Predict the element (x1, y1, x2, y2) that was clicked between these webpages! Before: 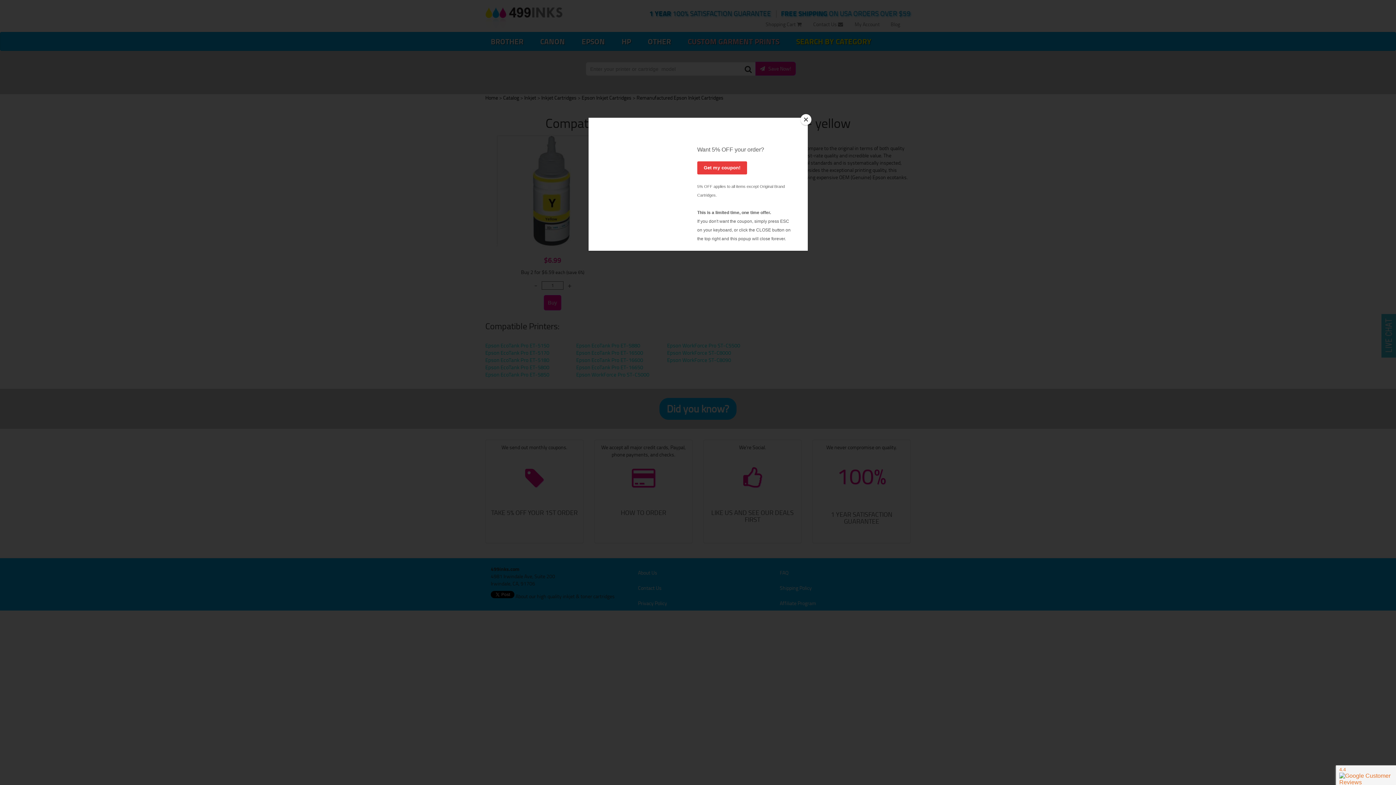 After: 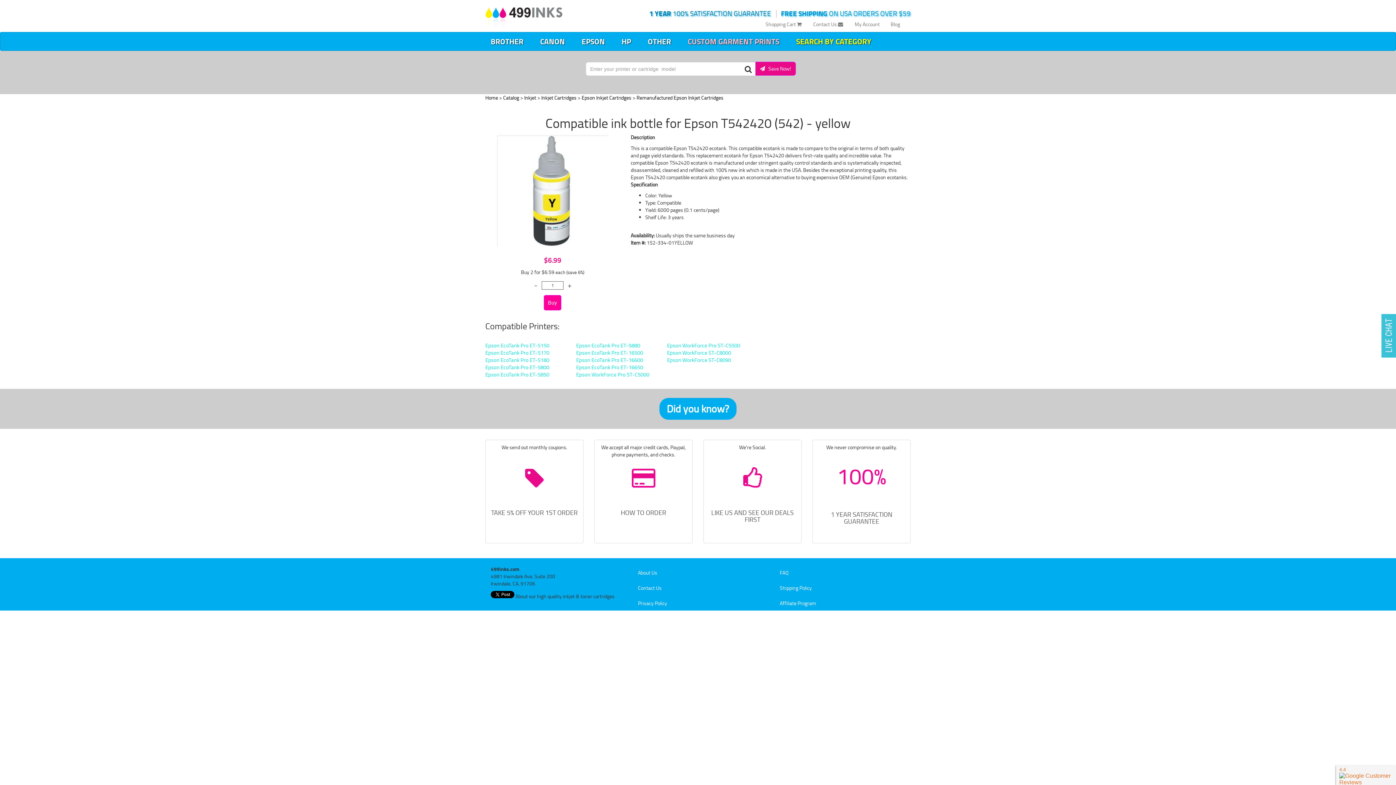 Action: bbox: (800, 114, 811, 125) label: Close